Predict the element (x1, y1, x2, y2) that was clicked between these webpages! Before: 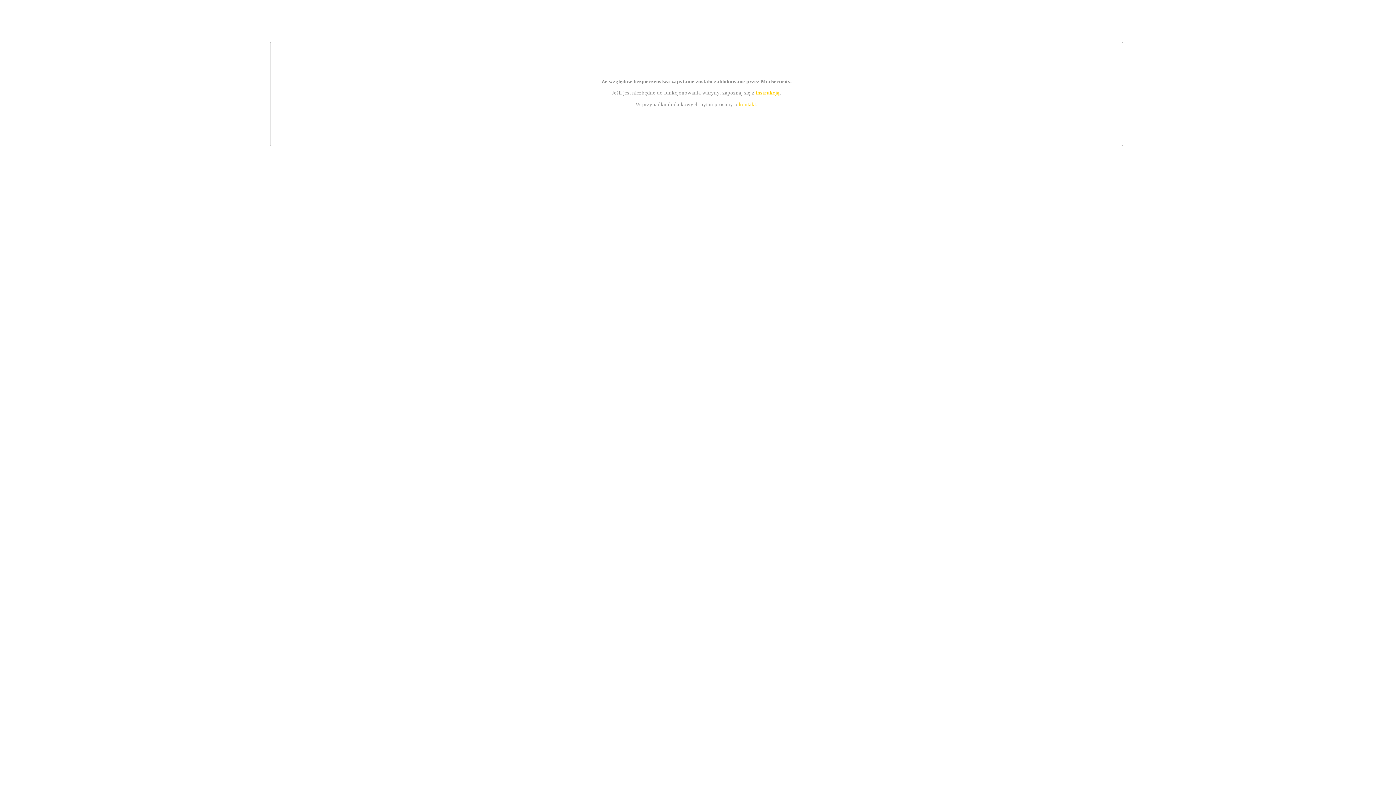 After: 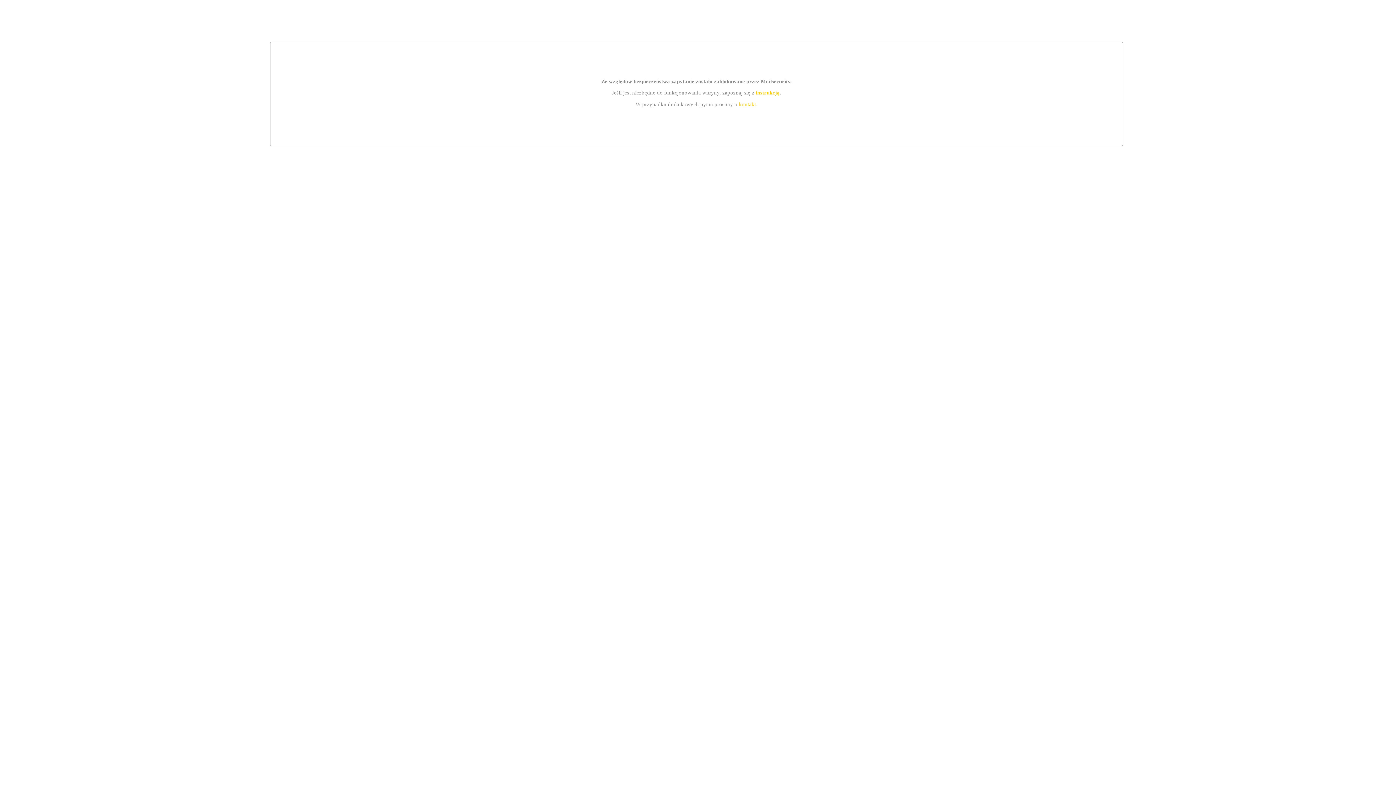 Action: label: kontakt bbox: (739, 101, 756, 107)